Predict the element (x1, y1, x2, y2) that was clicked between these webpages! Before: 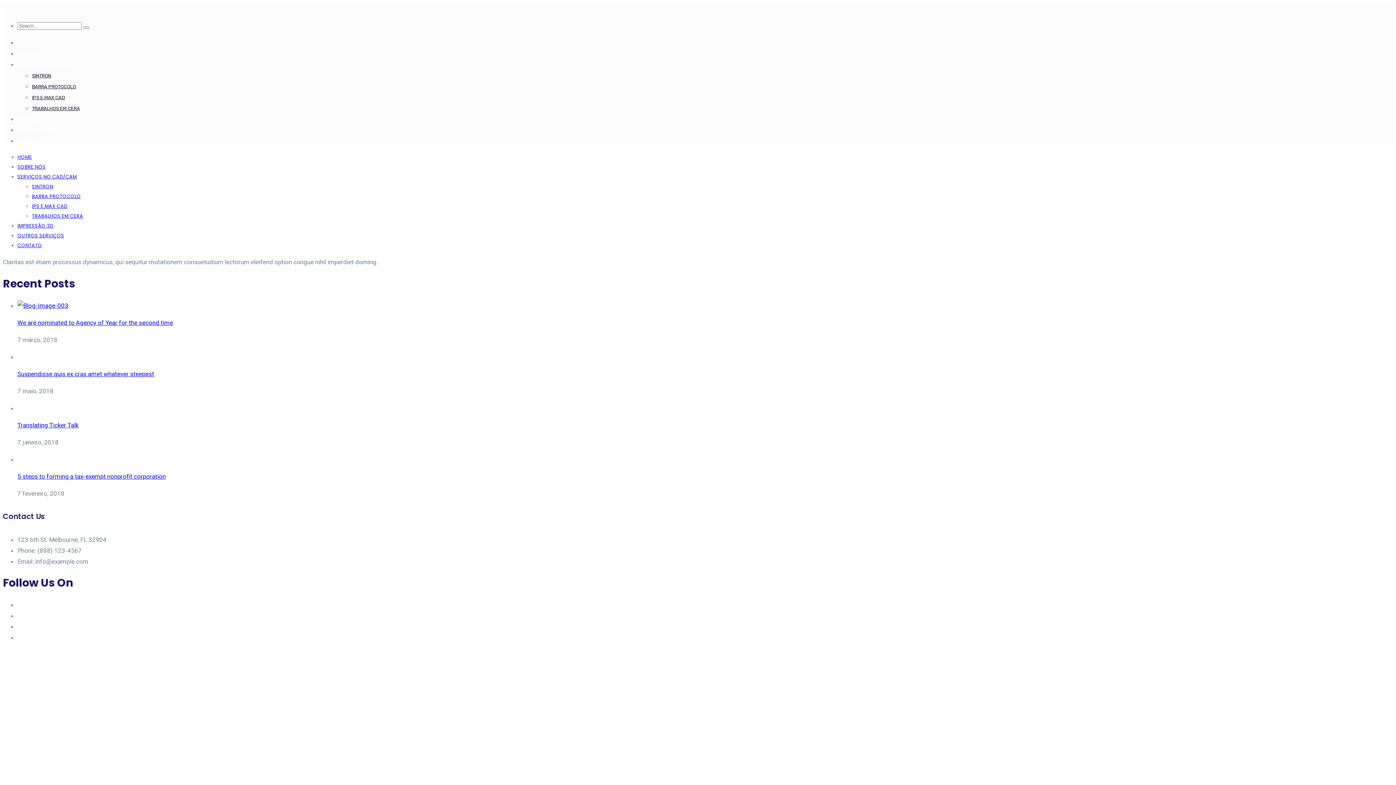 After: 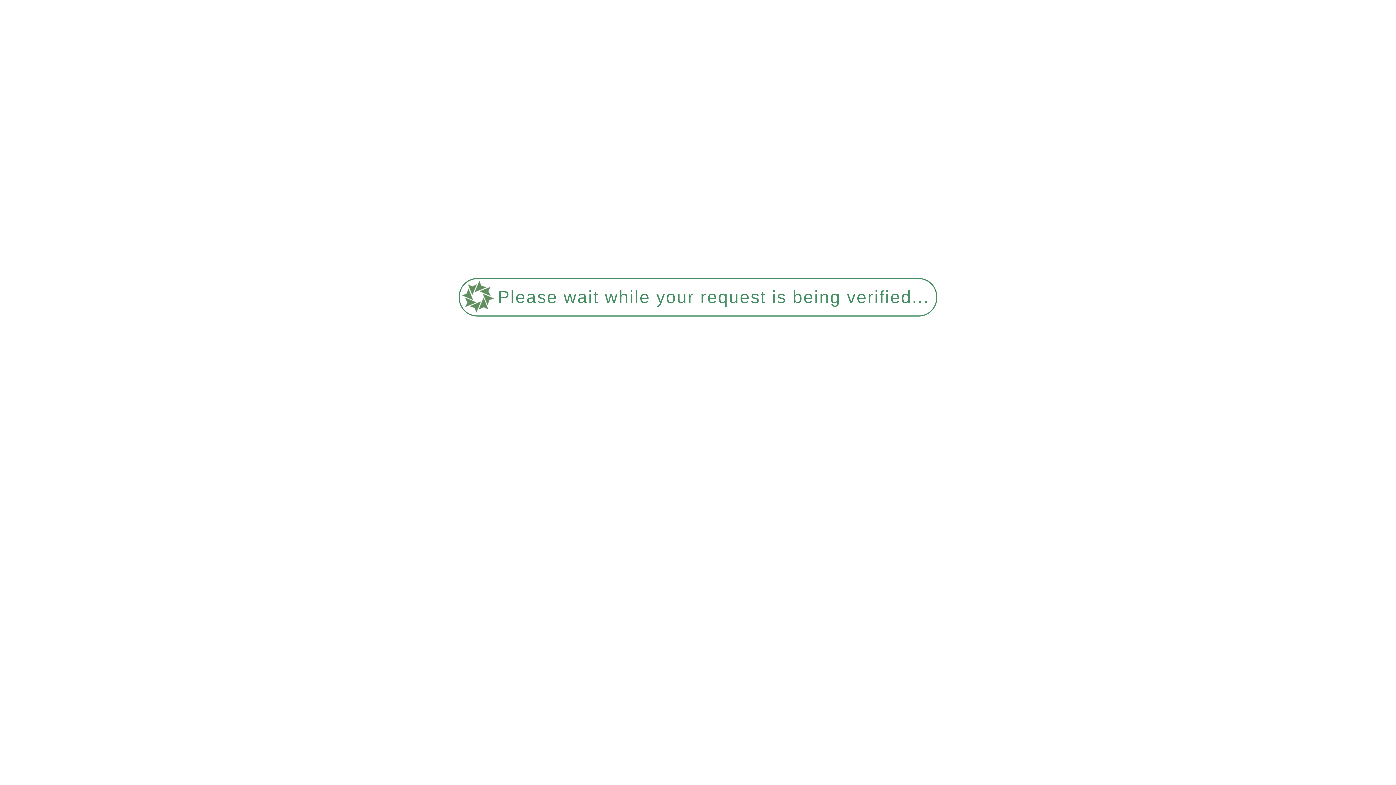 Action: label: HOME bbox: (17, 40, 31, 45)